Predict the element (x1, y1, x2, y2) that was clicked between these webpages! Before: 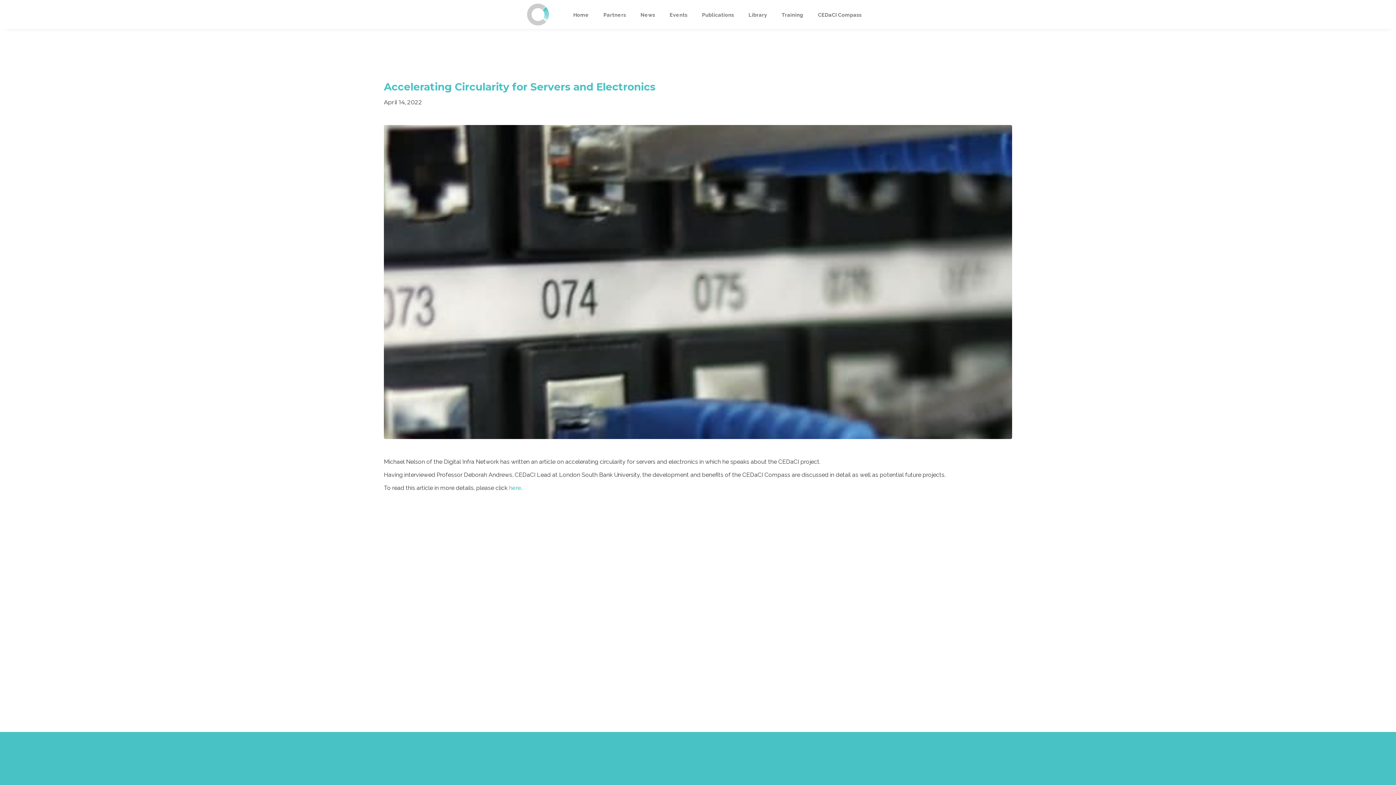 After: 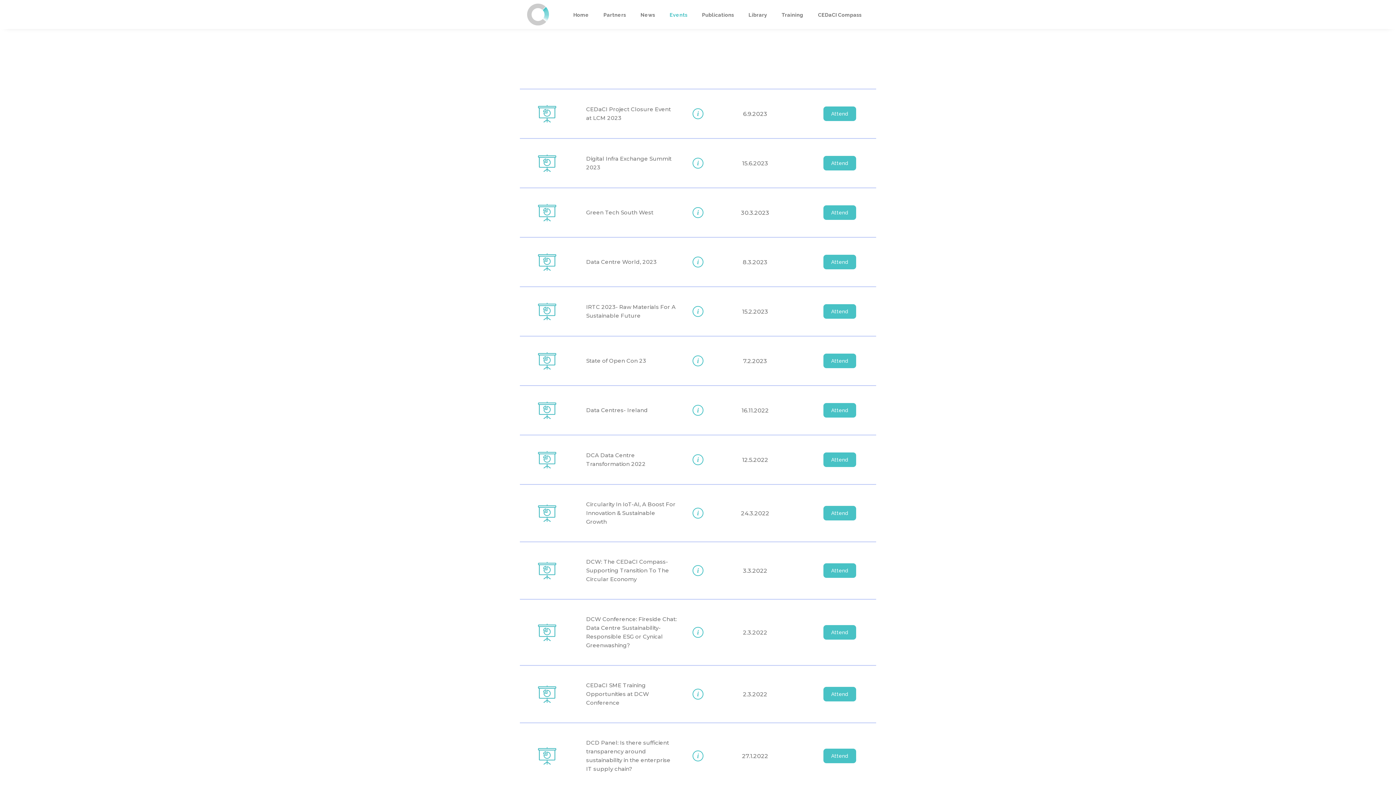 Action: bbox: (662, 3, 694, 26) label: Events